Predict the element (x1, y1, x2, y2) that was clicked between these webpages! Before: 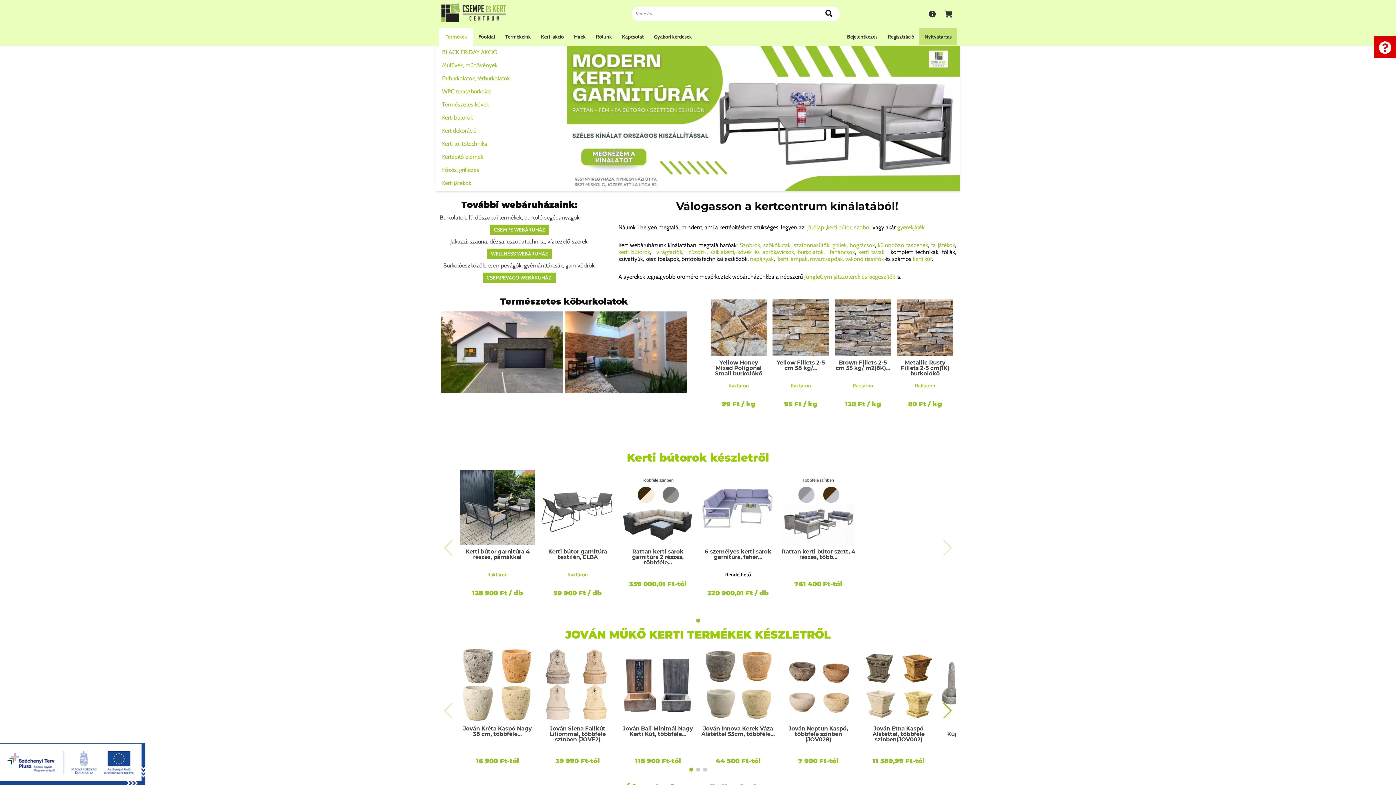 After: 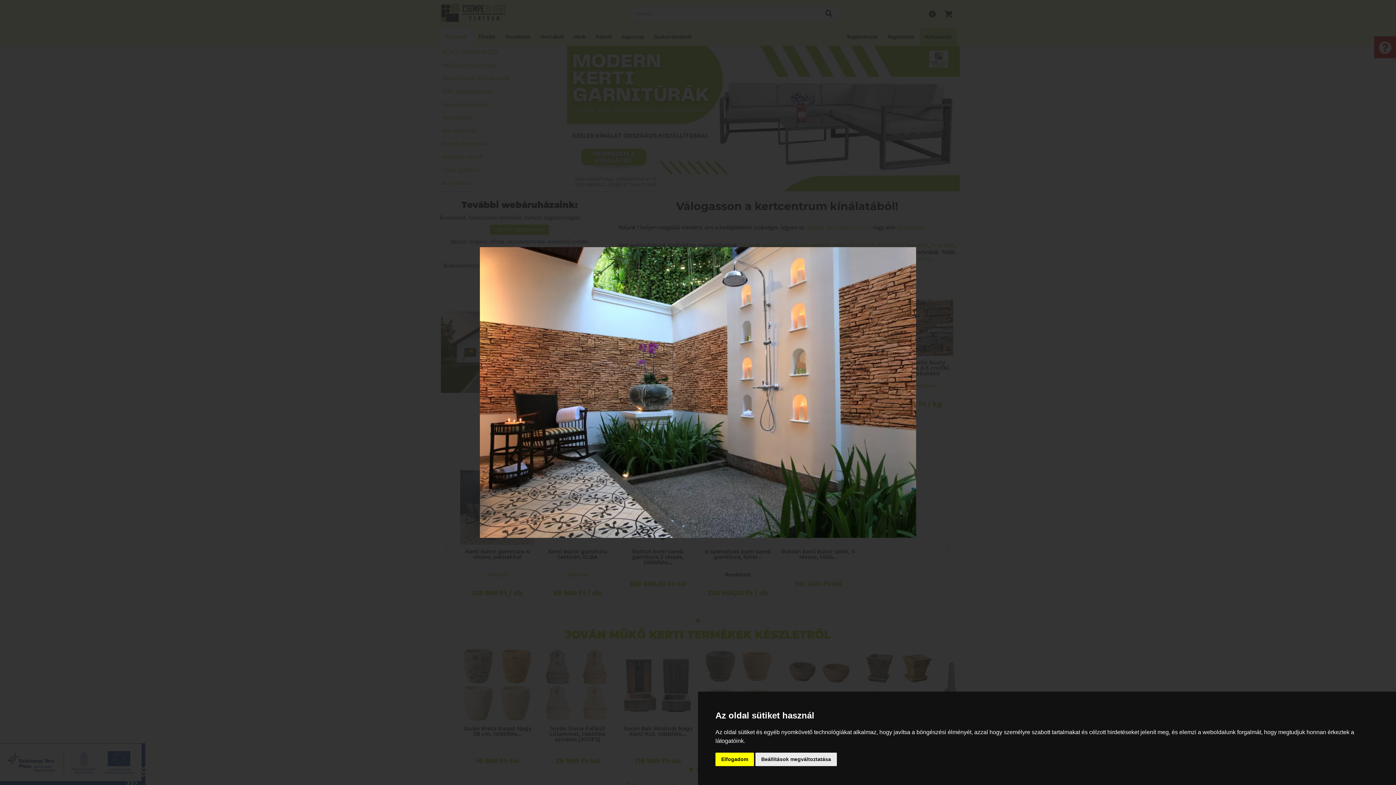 Action: bbox: (565, 348, 687, 355)